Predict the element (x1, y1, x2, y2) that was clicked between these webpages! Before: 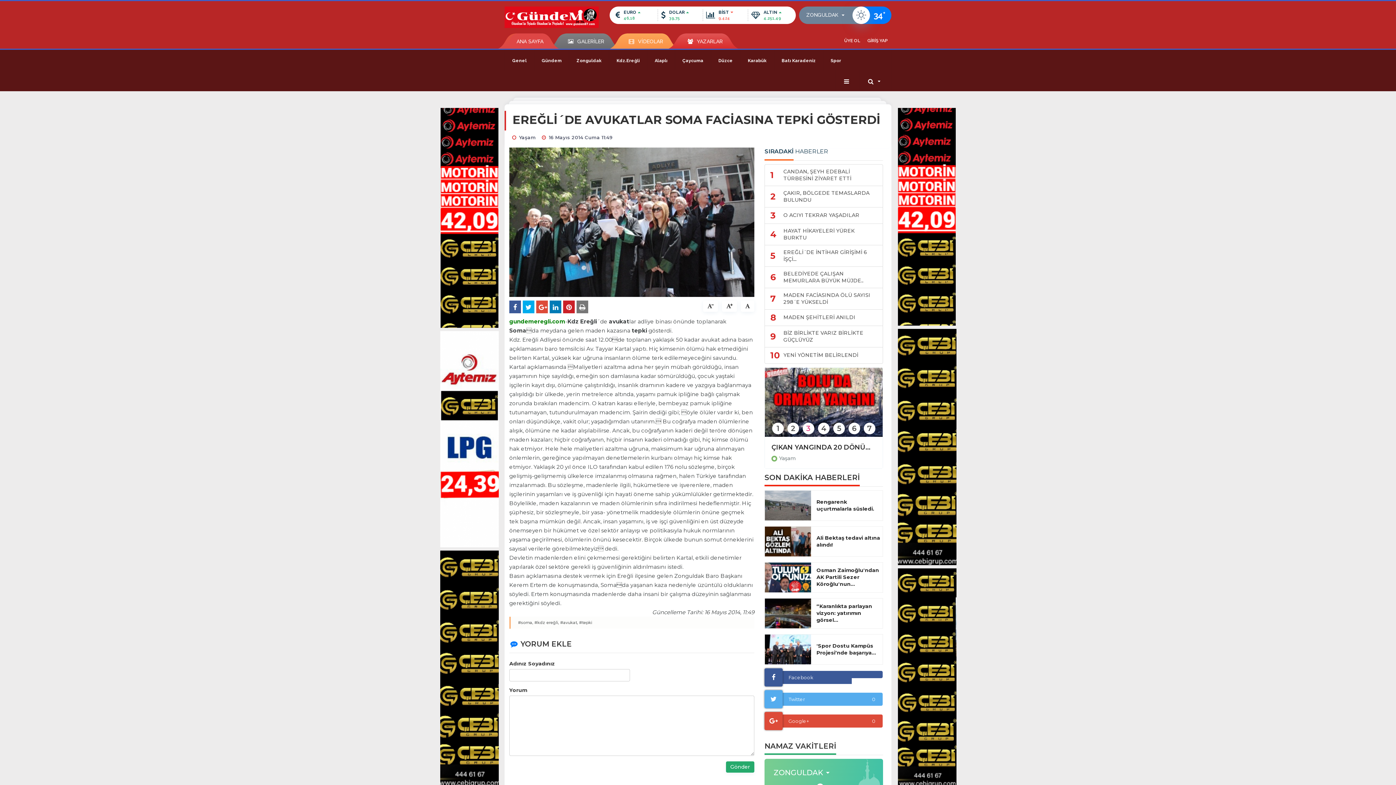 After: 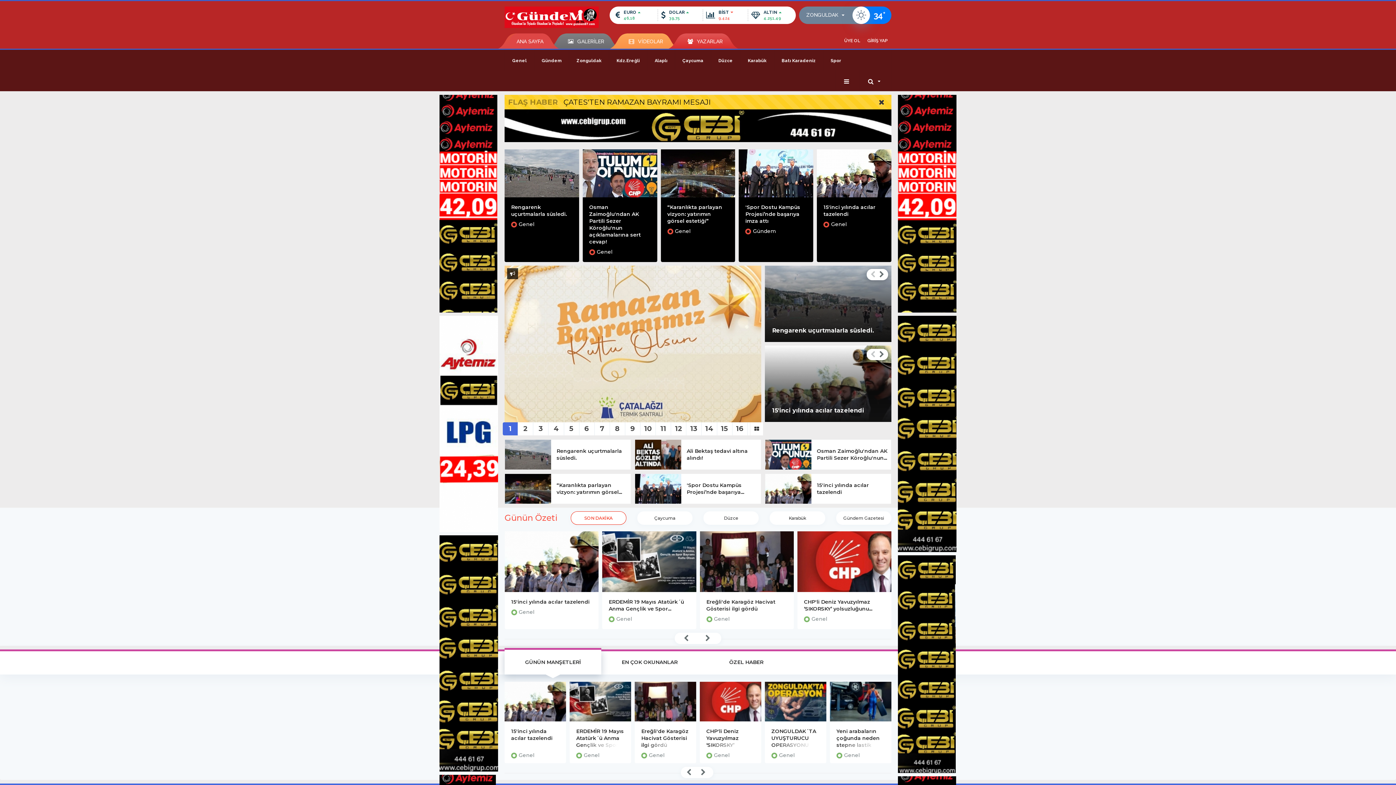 Action: bbox: (504, 6, 598, 28)